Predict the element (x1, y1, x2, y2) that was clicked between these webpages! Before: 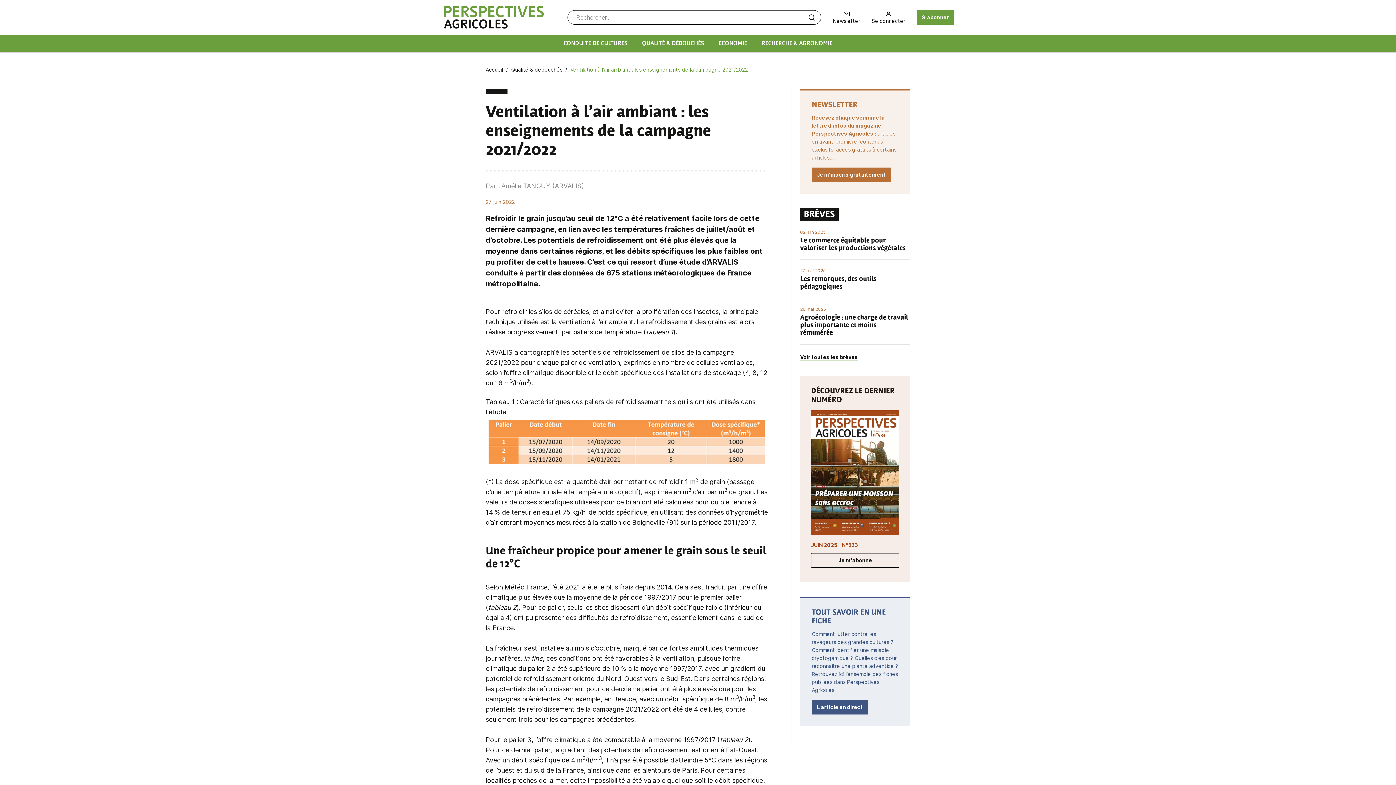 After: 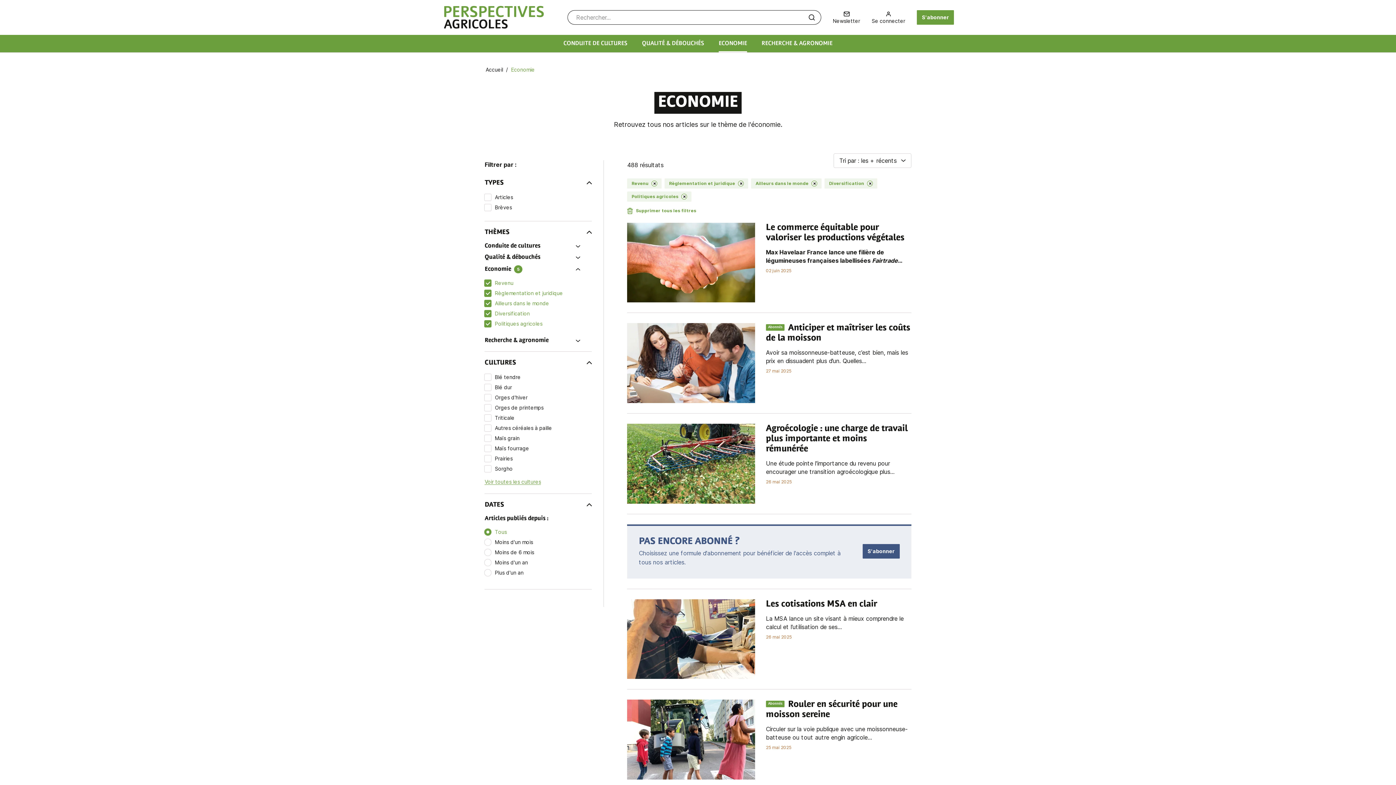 Action: bbox: (718, 34, 747, 52) label: Economie